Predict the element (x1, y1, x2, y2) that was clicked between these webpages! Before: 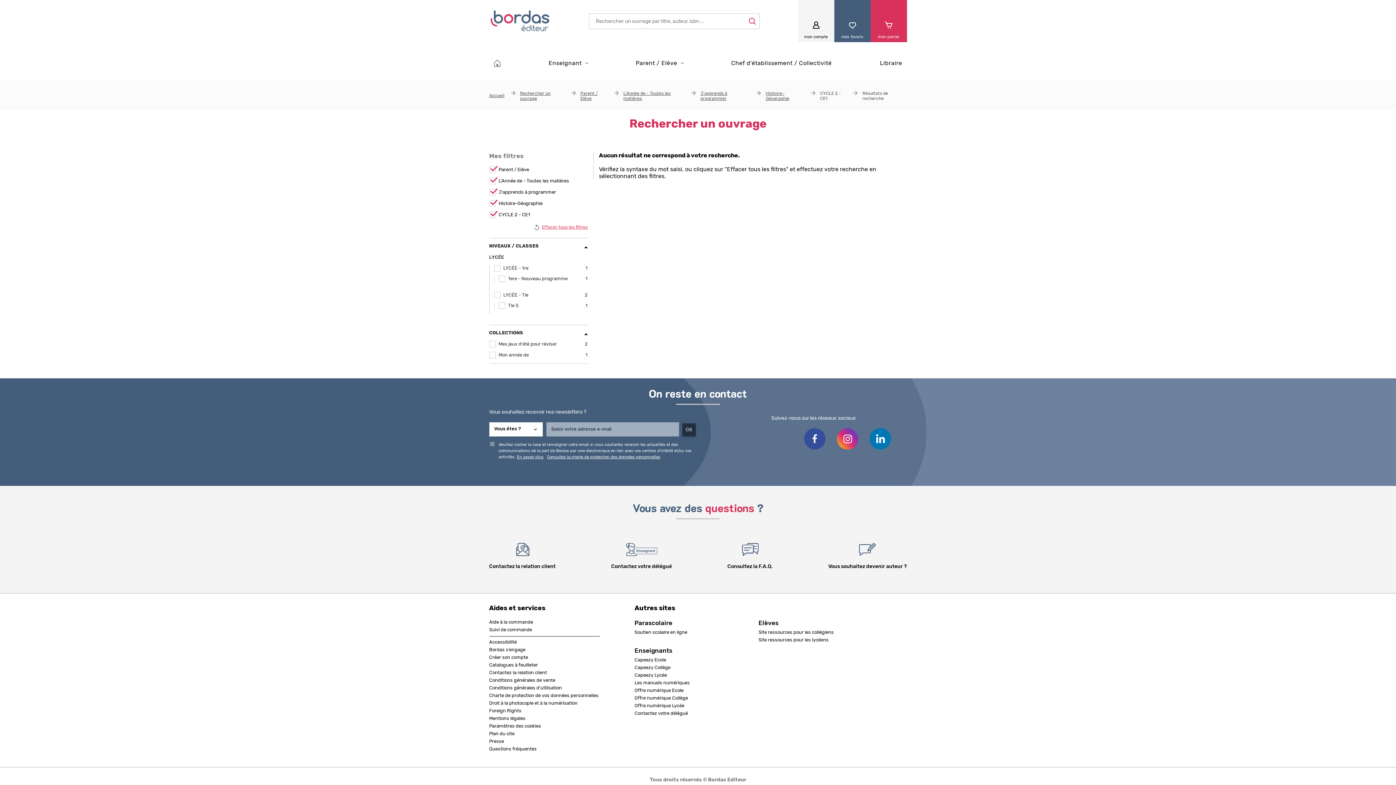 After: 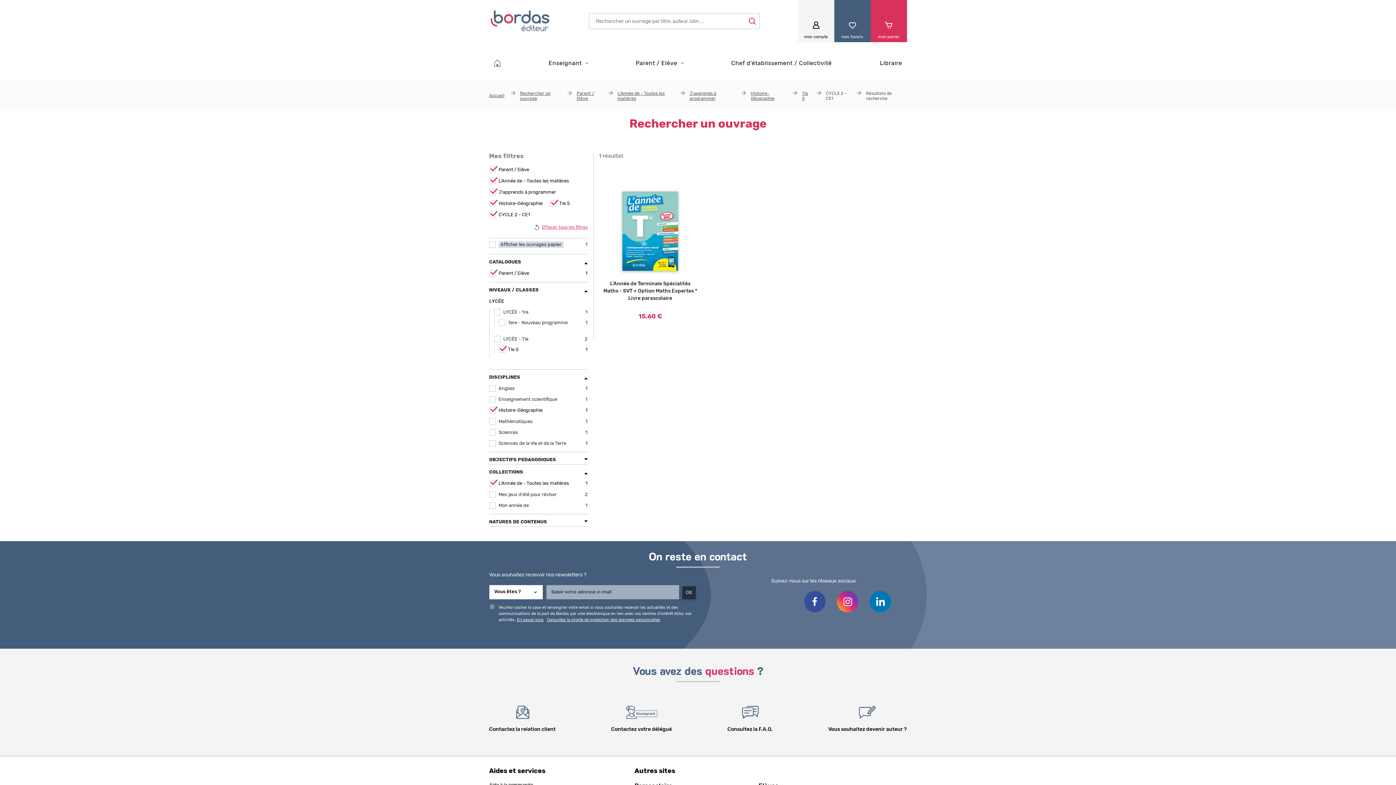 Action: bbox: (498, 303, 587, 308) label: Tle S
1
Apply Tle S filter